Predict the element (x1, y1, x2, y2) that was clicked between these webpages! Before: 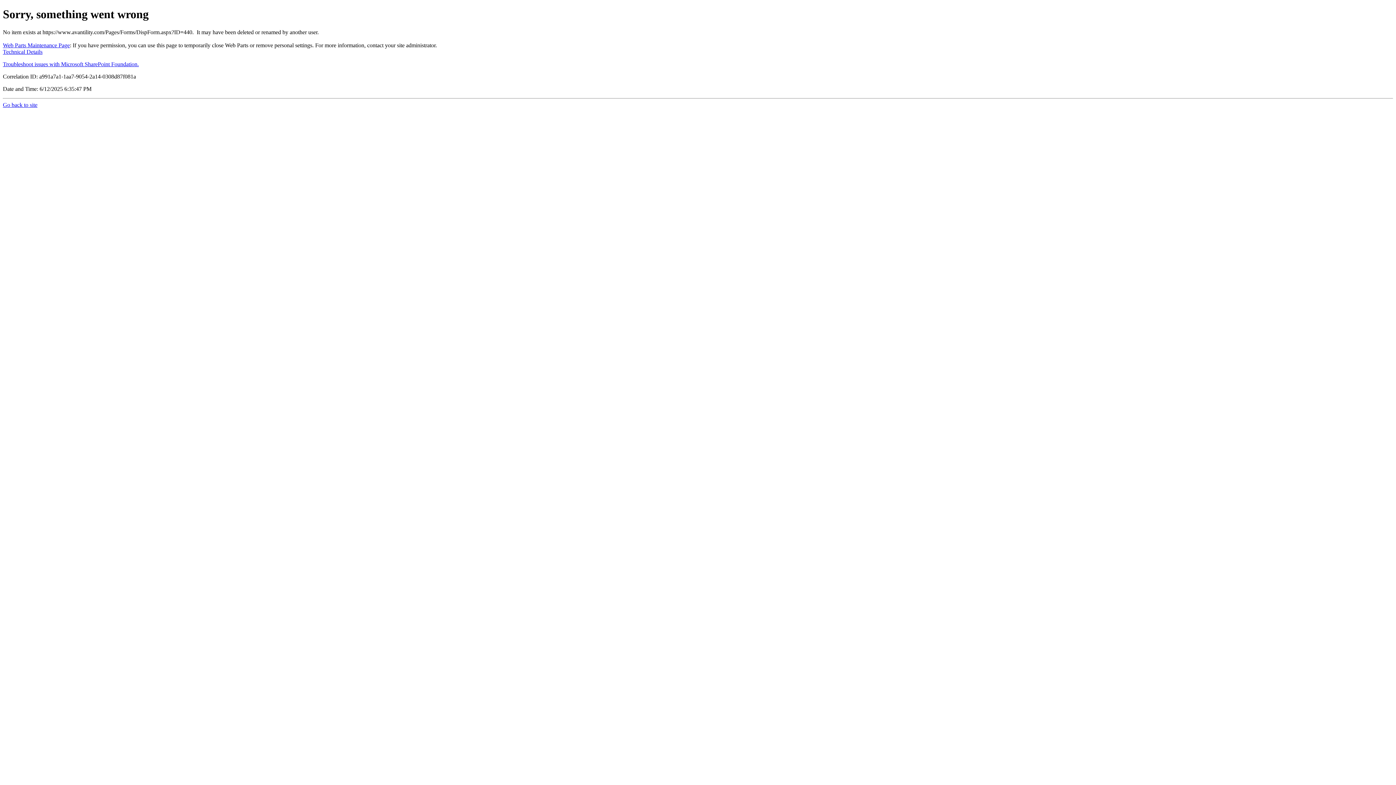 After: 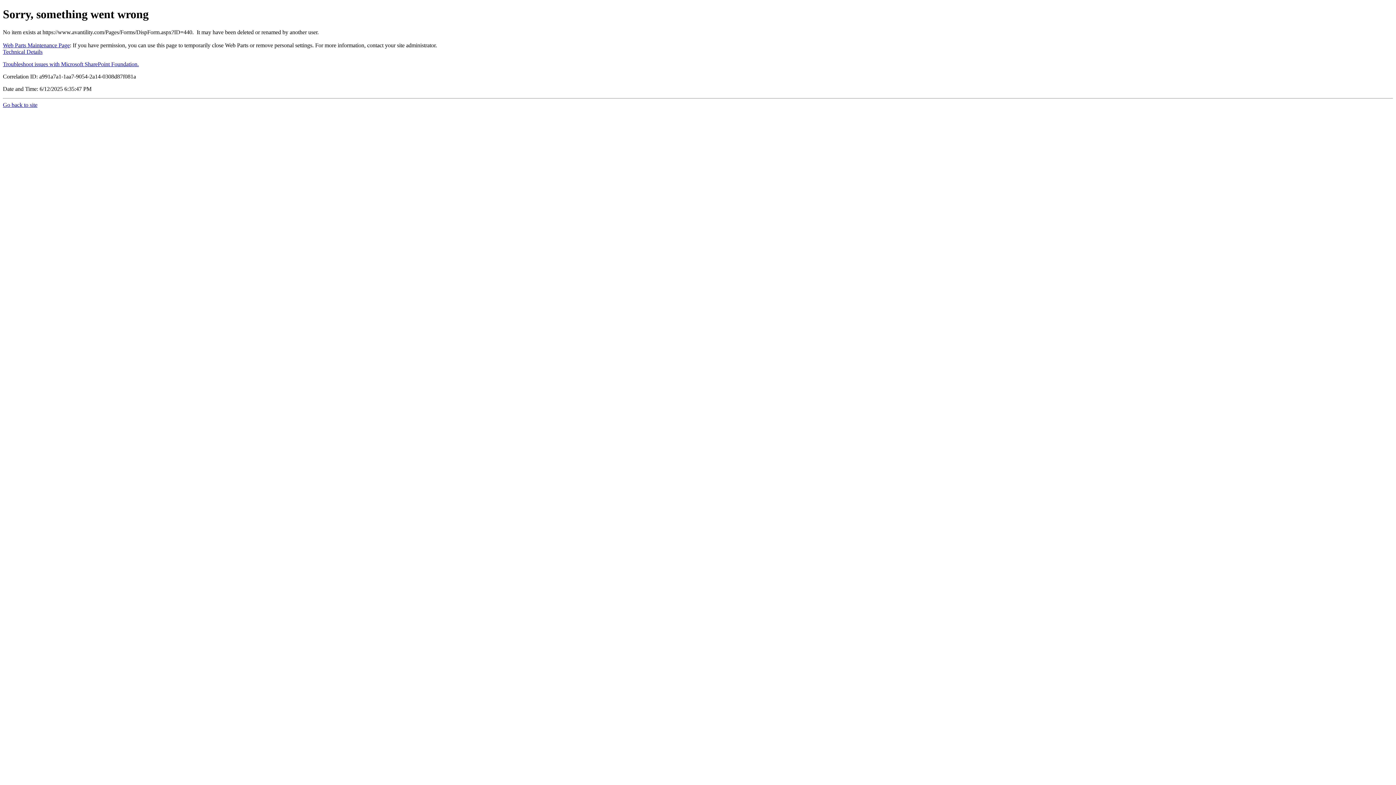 Action: label: Troubleshoot issues with Microsoft SharePoint Foundation. bbox: (2, 61, 138, 67)